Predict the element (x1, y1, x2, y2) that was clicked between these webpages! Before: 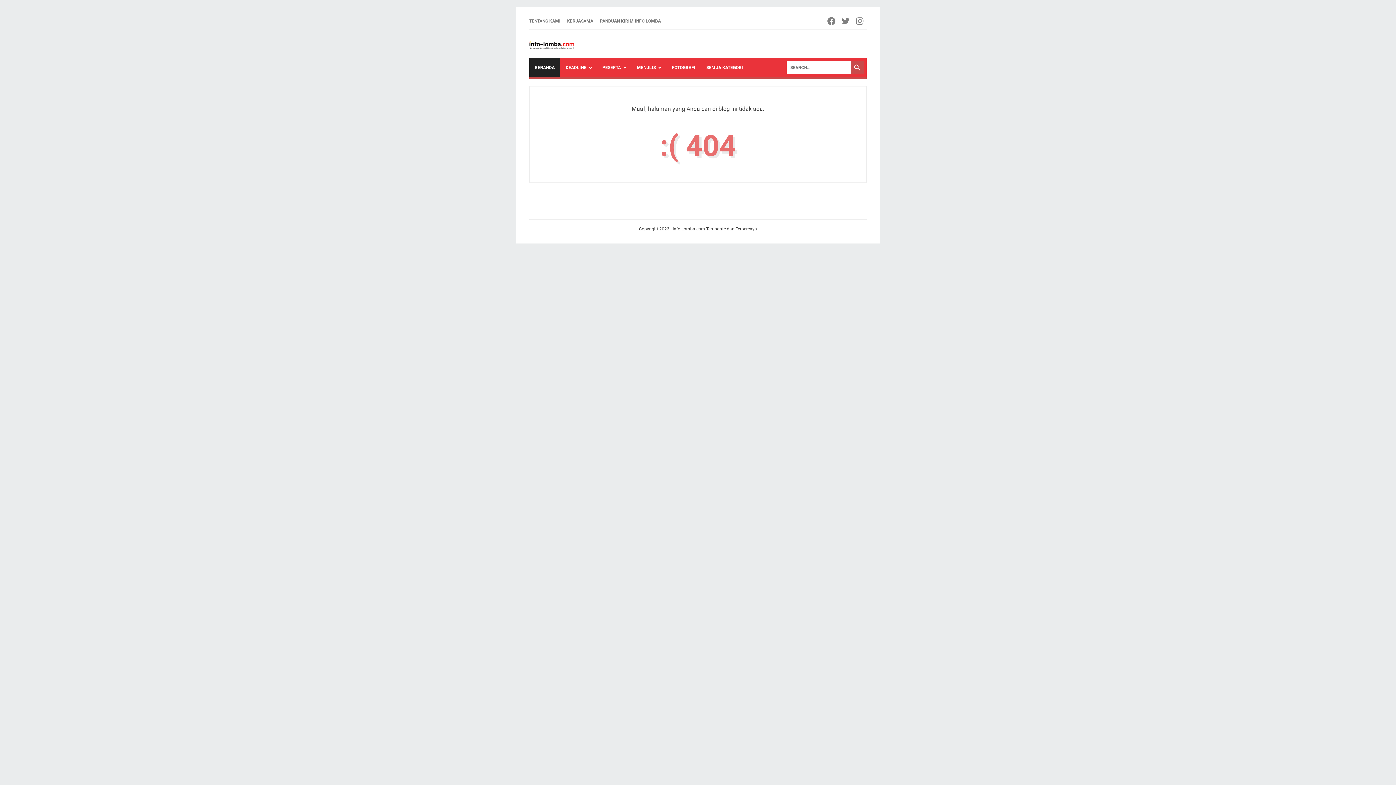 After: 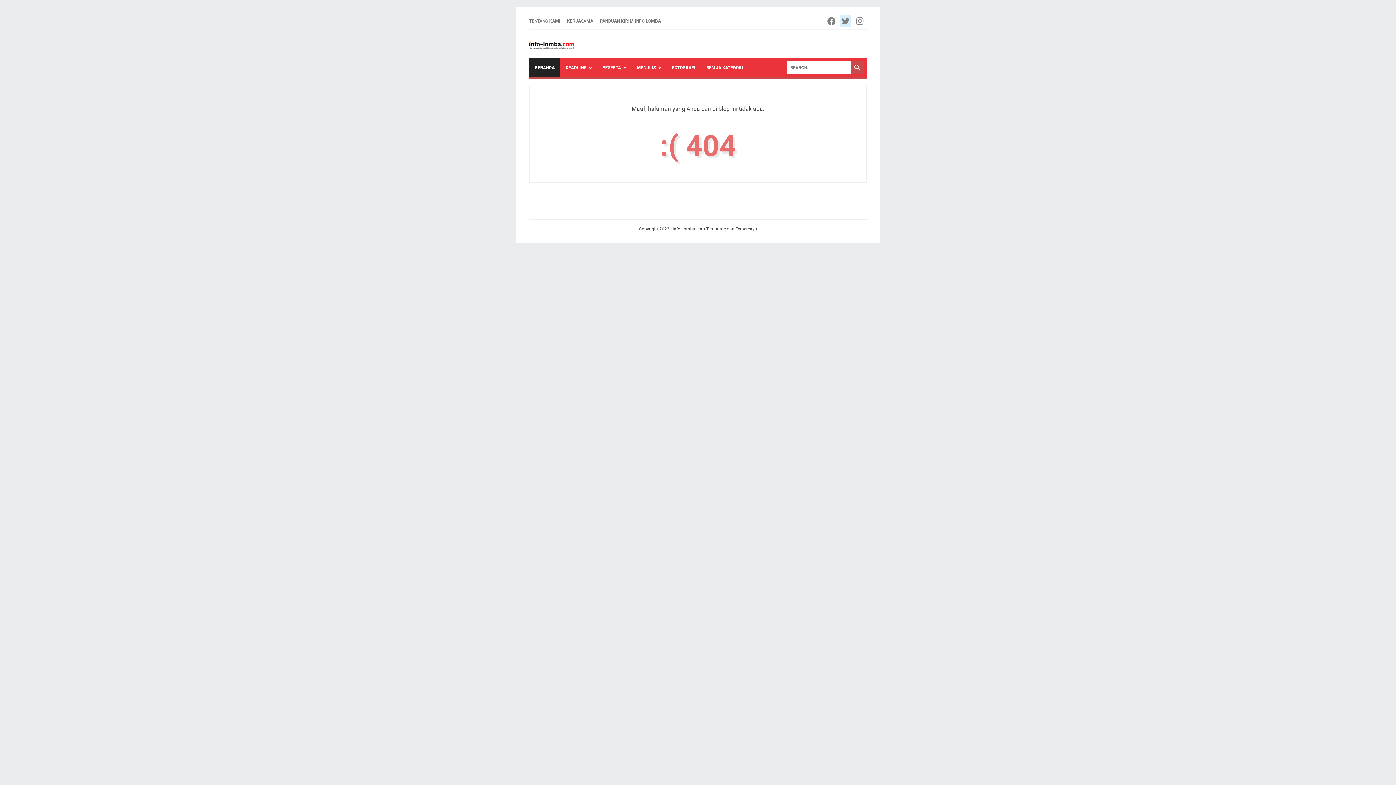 Action: bbox: (840, 15, 852, 26) label: twitter-icon